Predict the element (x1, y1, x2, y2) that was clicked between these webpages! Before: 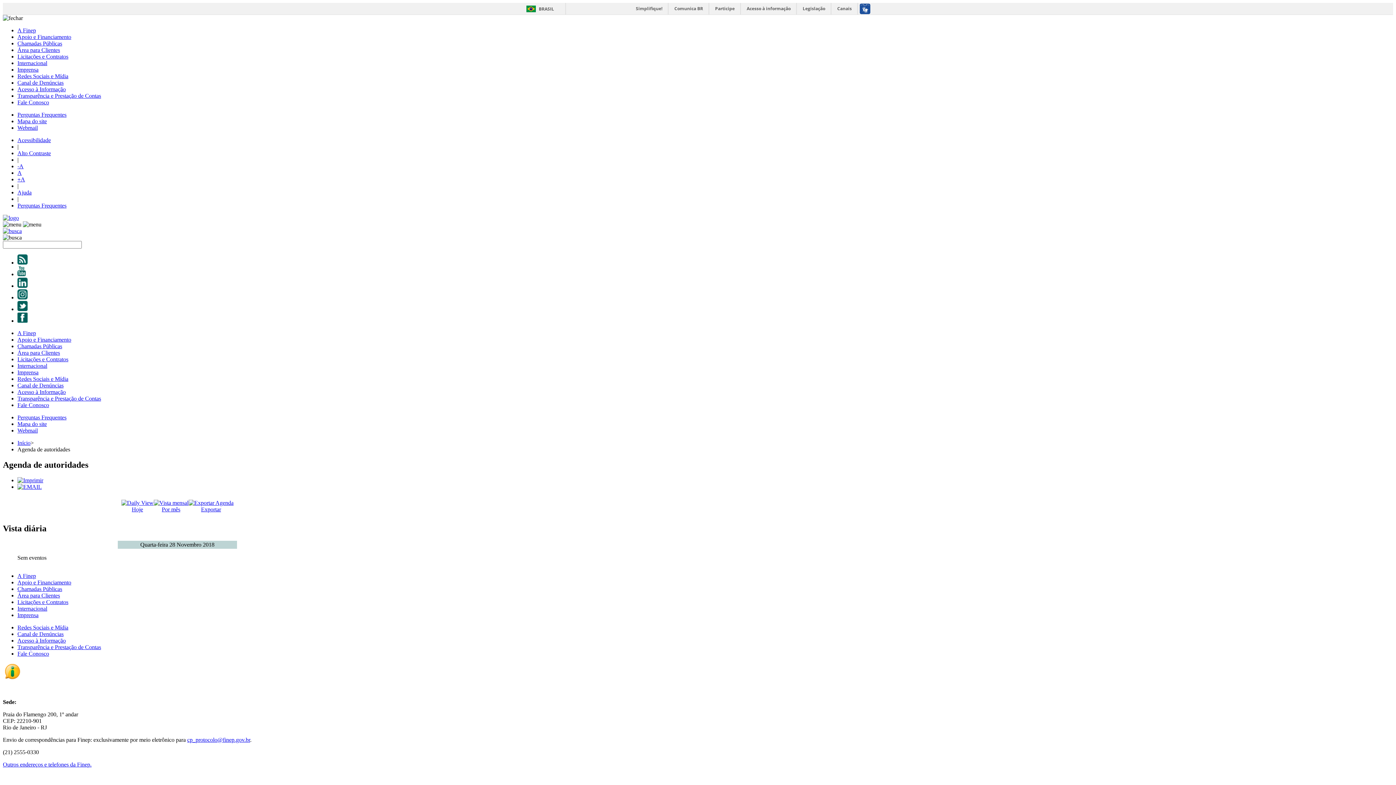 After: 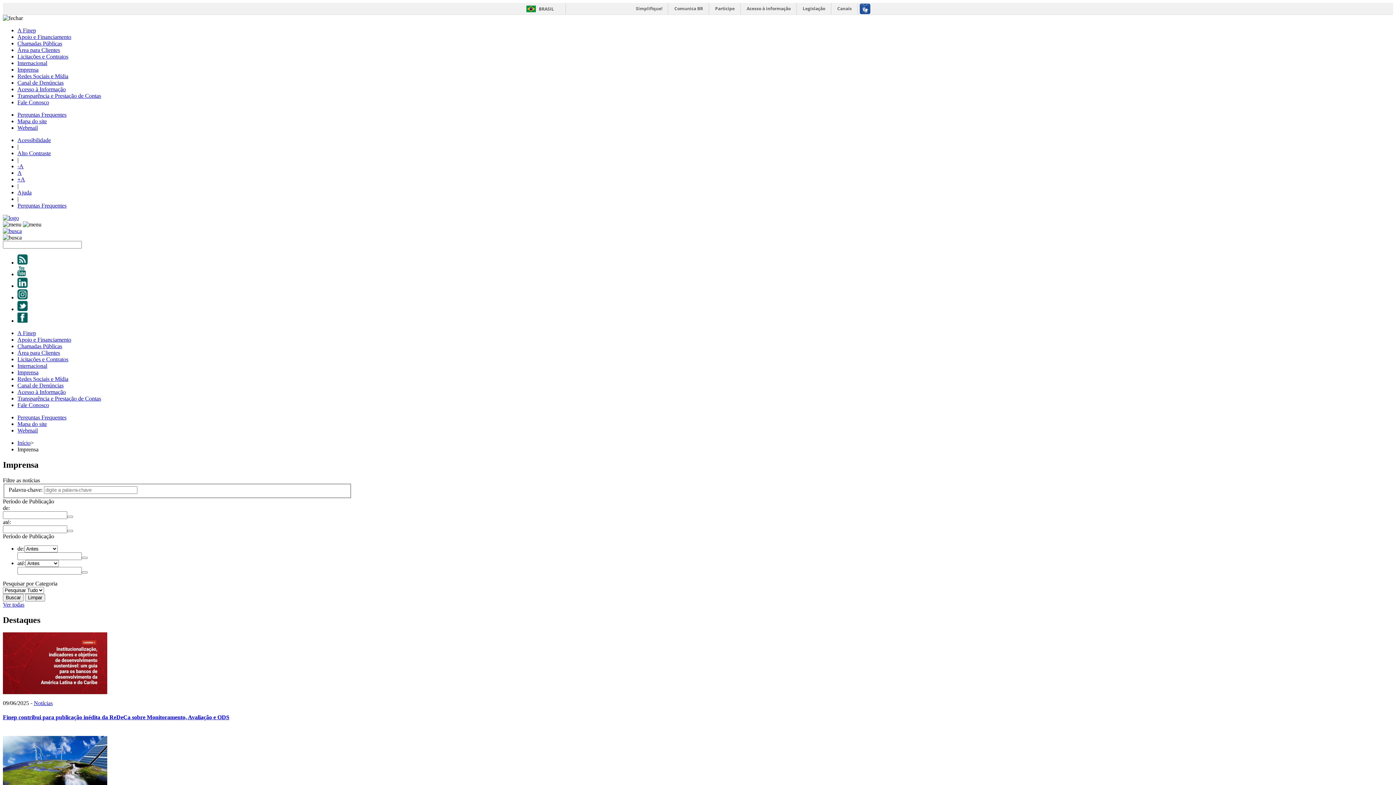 Action: bbox: (17, 369, 38, 375) label: Imprensa